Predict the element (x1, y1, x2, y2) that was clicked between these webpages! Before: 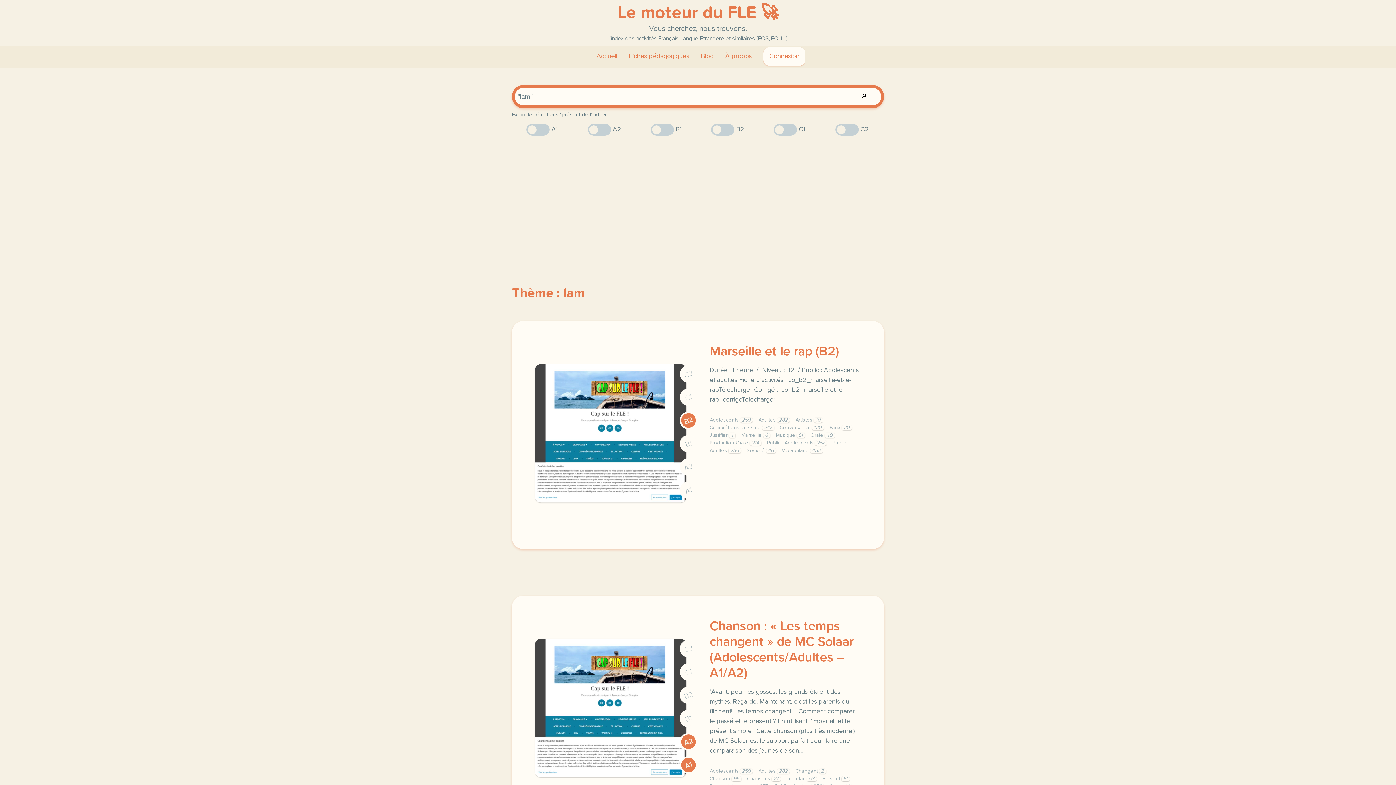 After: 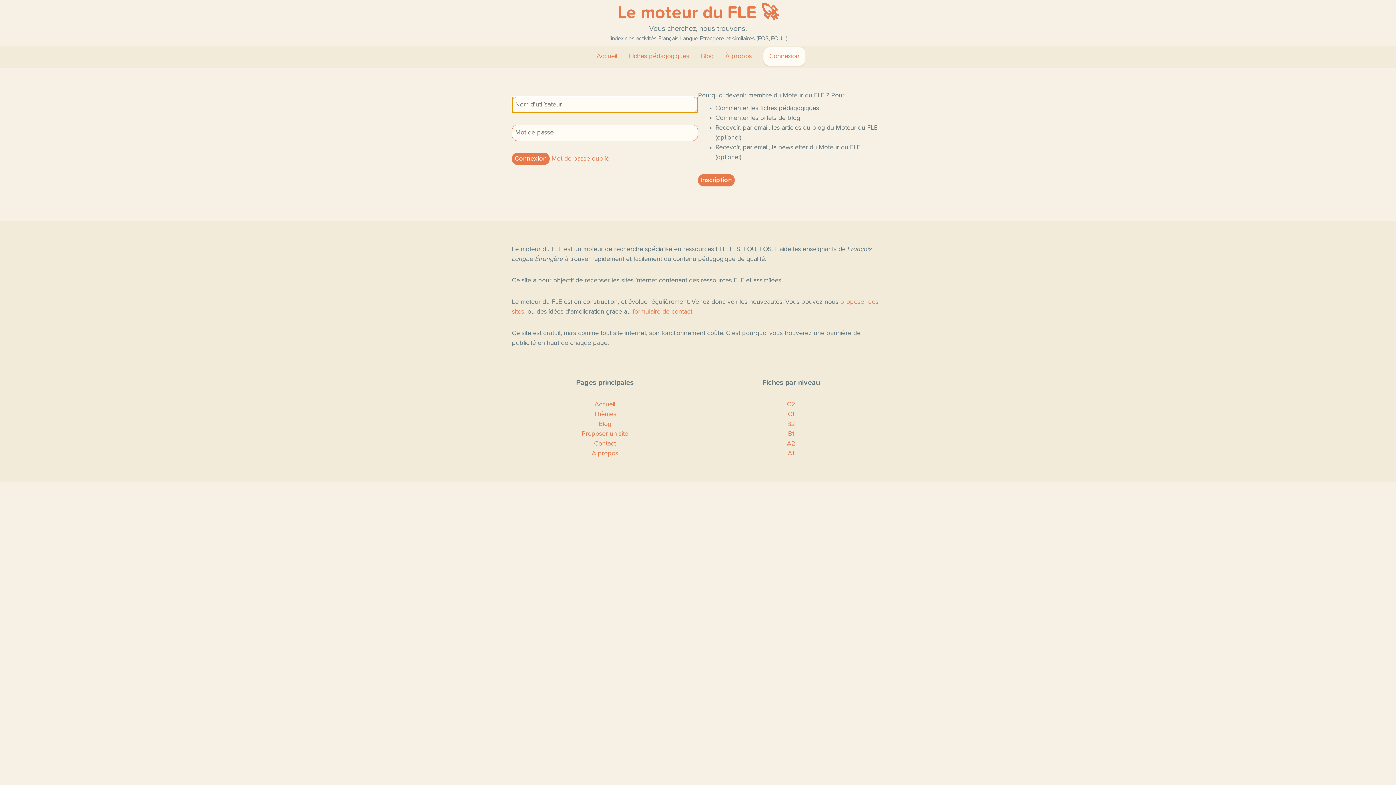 Action: label: Connexion bbox: (763, 47, 805, 65)